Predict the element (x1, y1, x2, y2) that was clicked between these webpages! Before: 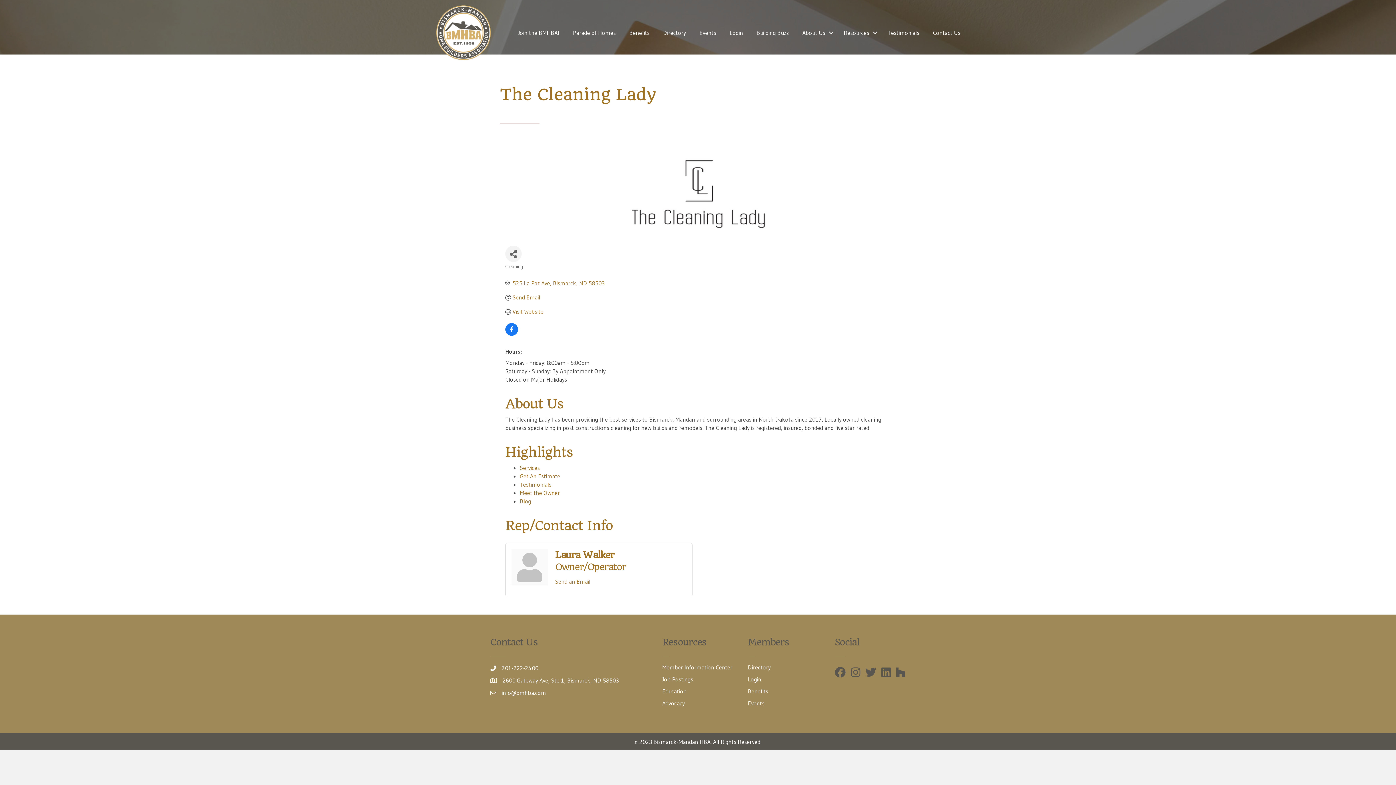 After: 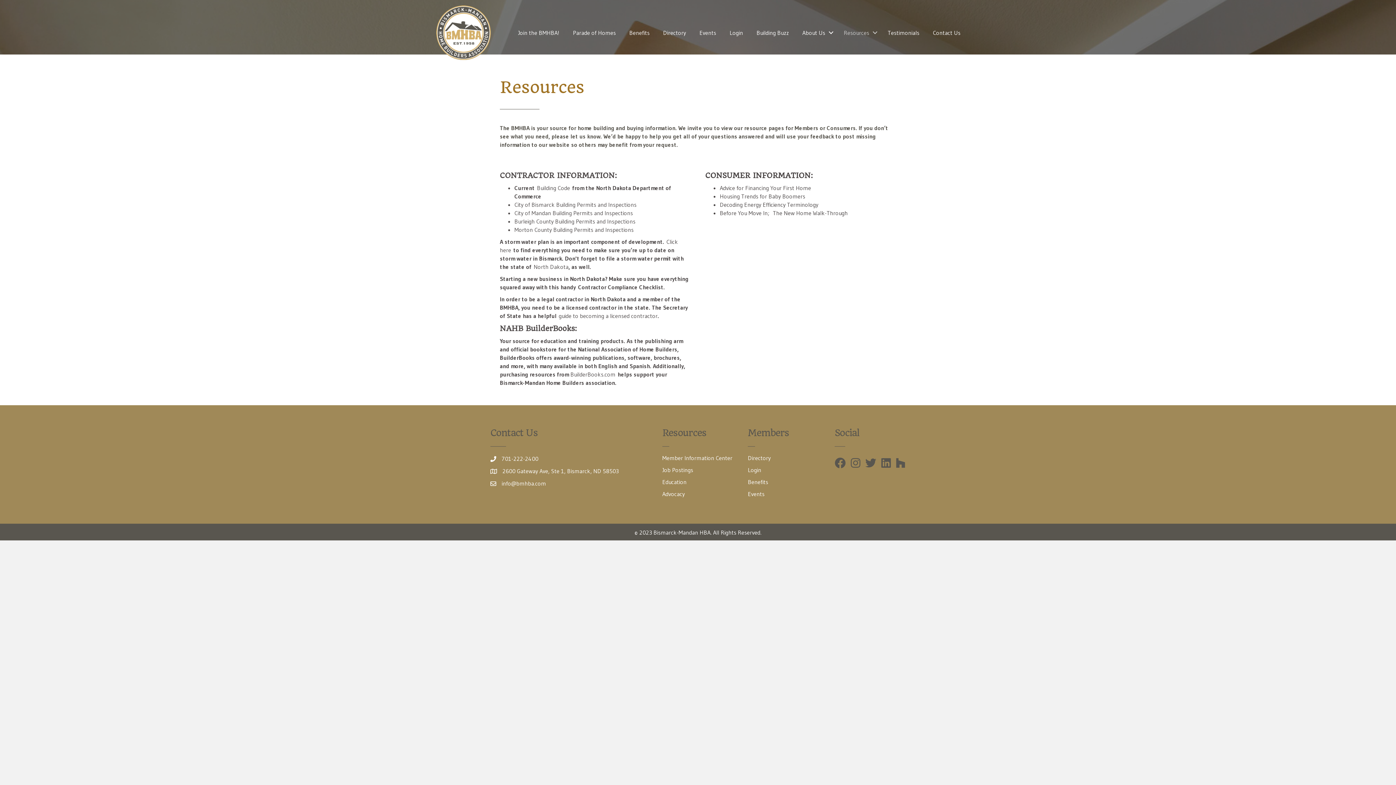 Action: label: Resources bbox: (837, 24, 881, 40)